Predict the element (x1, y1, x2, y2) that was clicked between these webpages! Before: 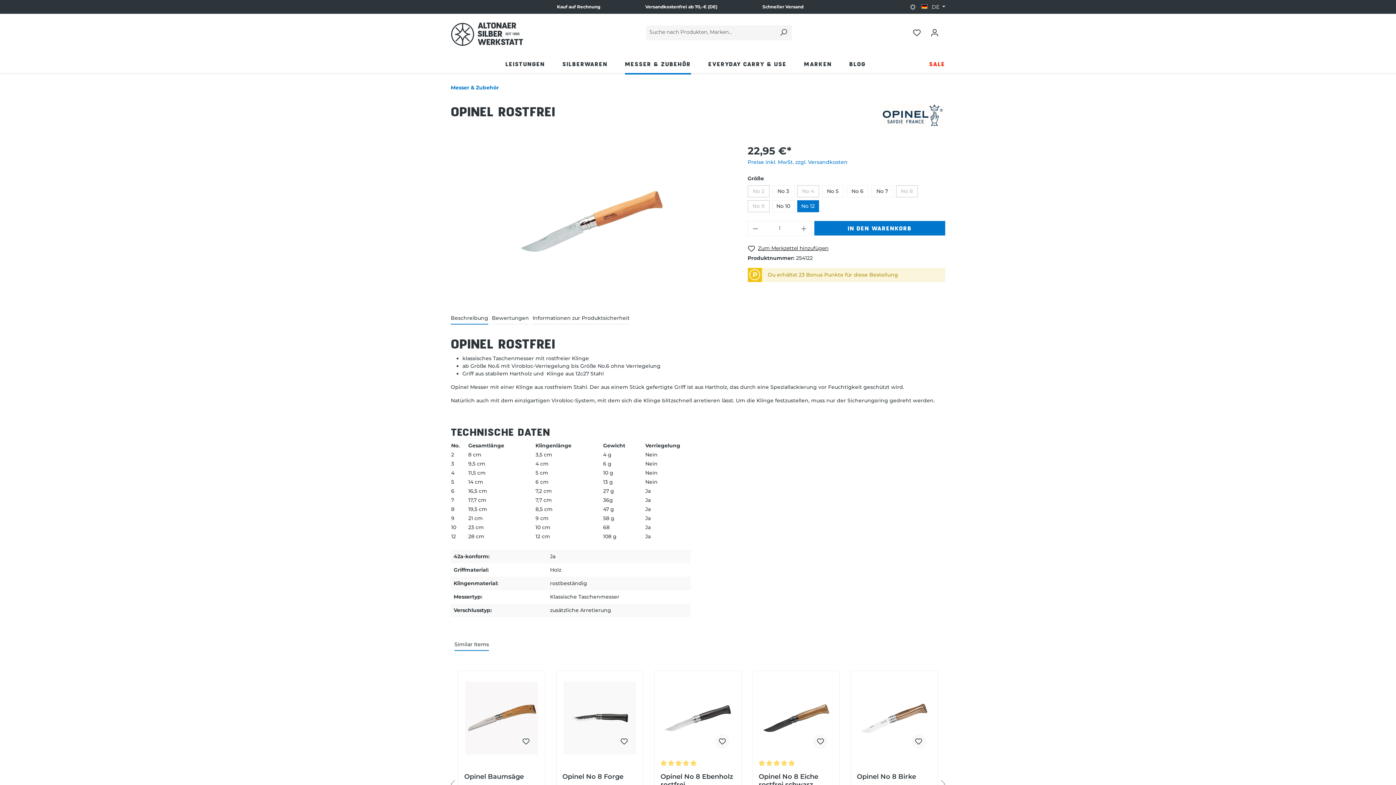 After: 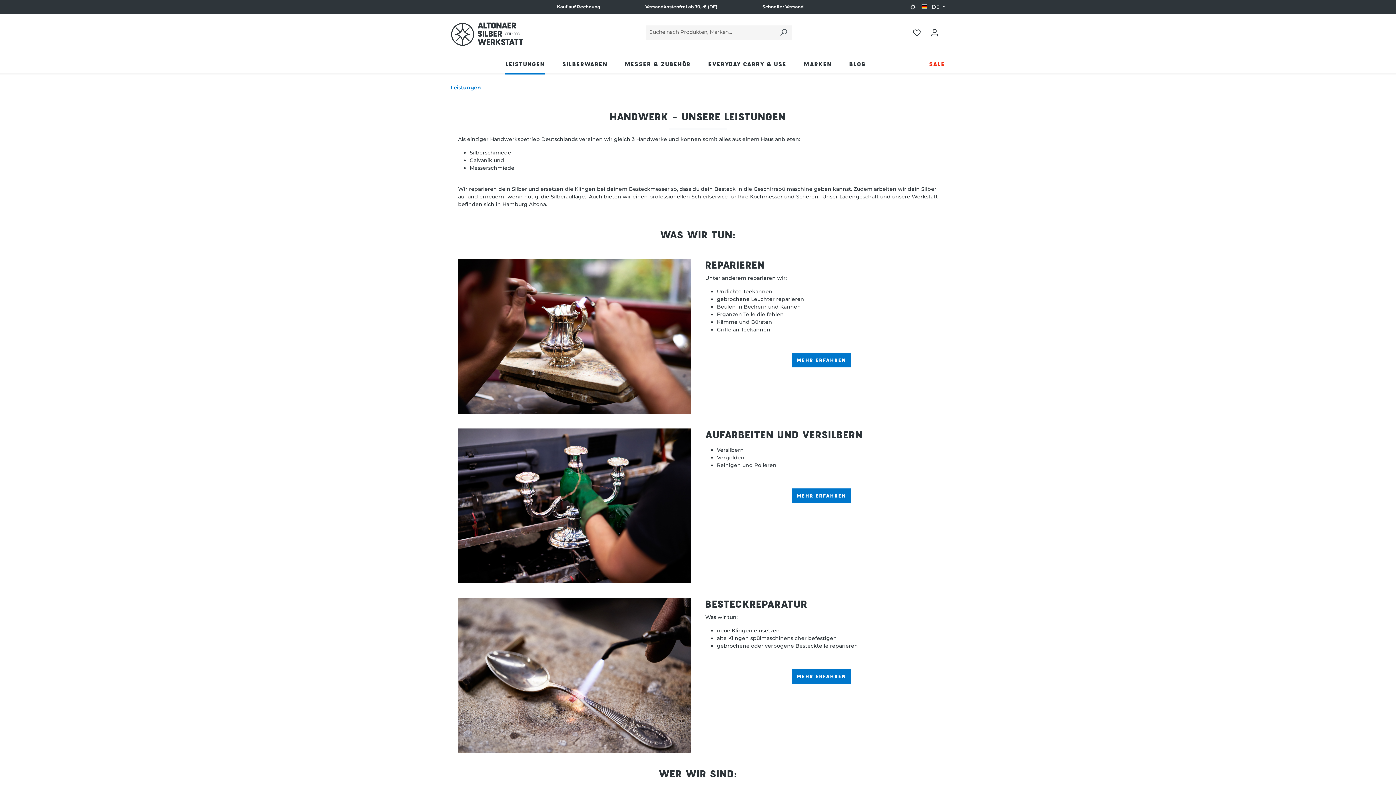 Action: bbox: (496, 54, 553, 74) label: LEISTUNGEN